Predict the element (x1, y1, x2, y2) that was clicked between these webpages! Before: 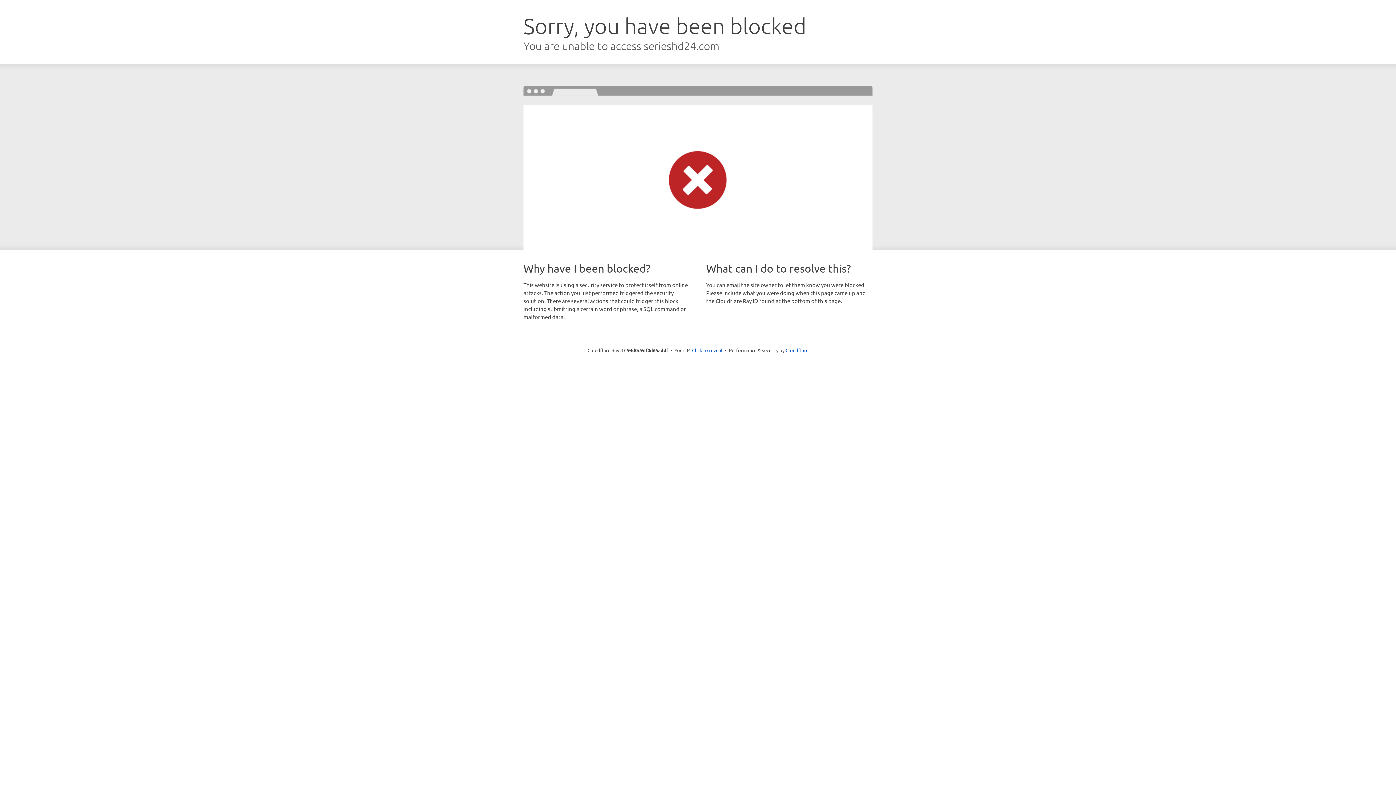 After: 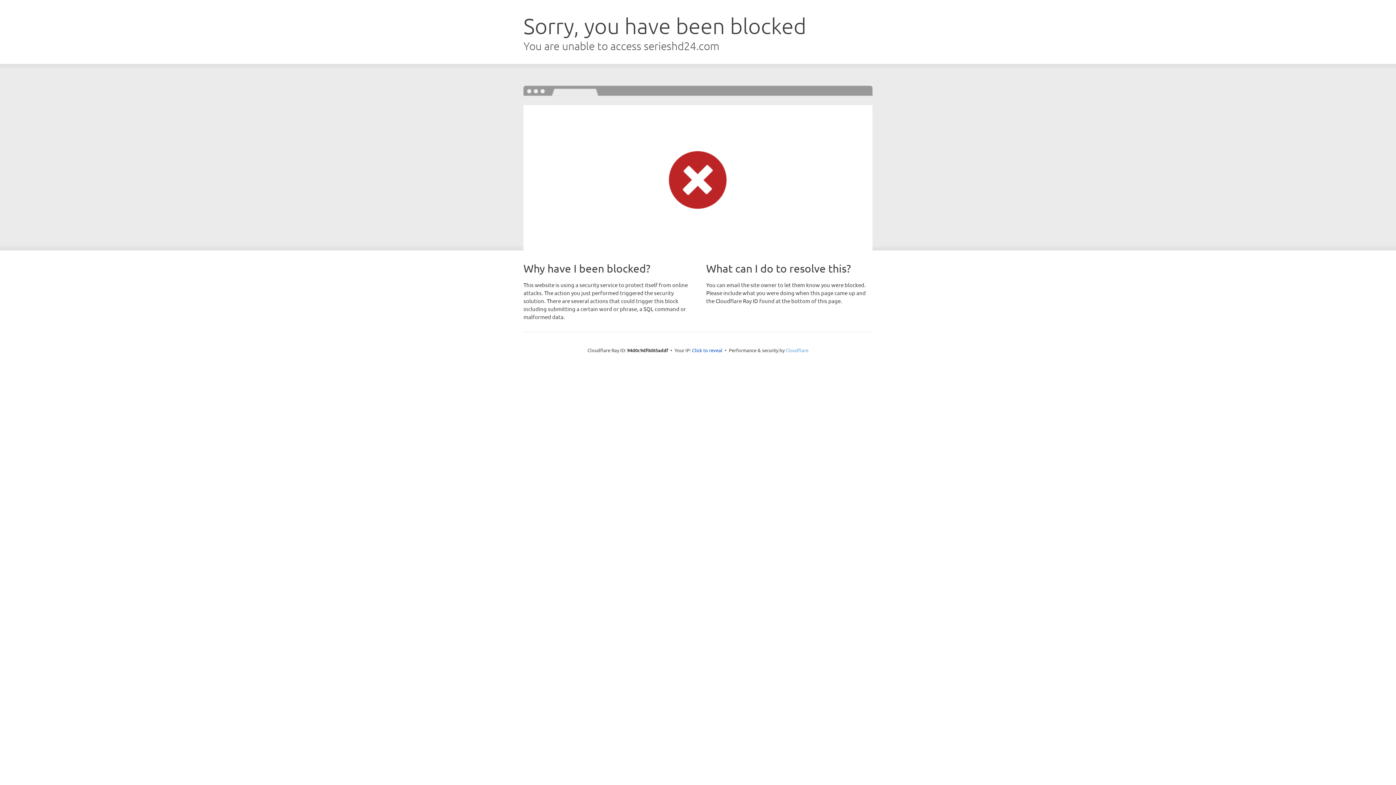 Action: bbox: (785, 347, 808, 353) label: Cloudflare